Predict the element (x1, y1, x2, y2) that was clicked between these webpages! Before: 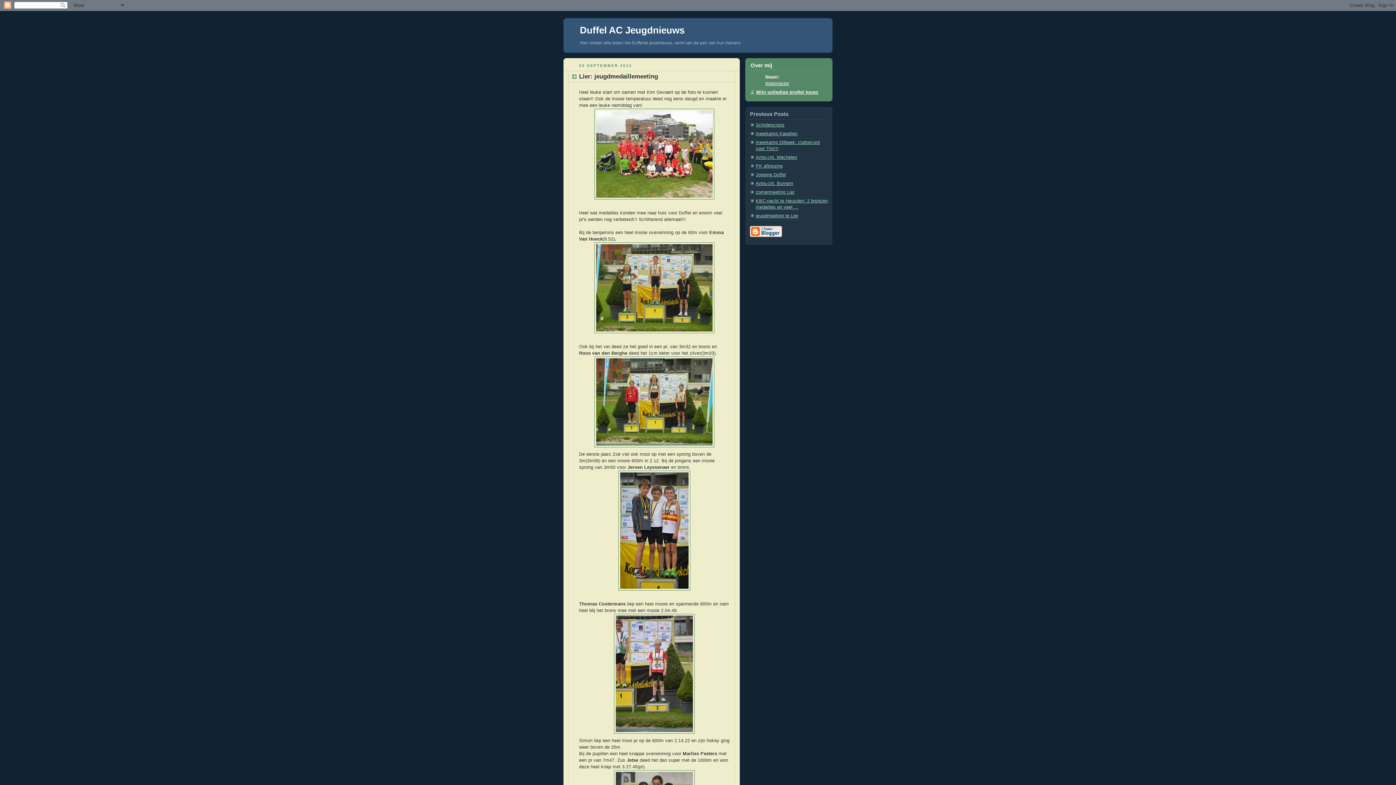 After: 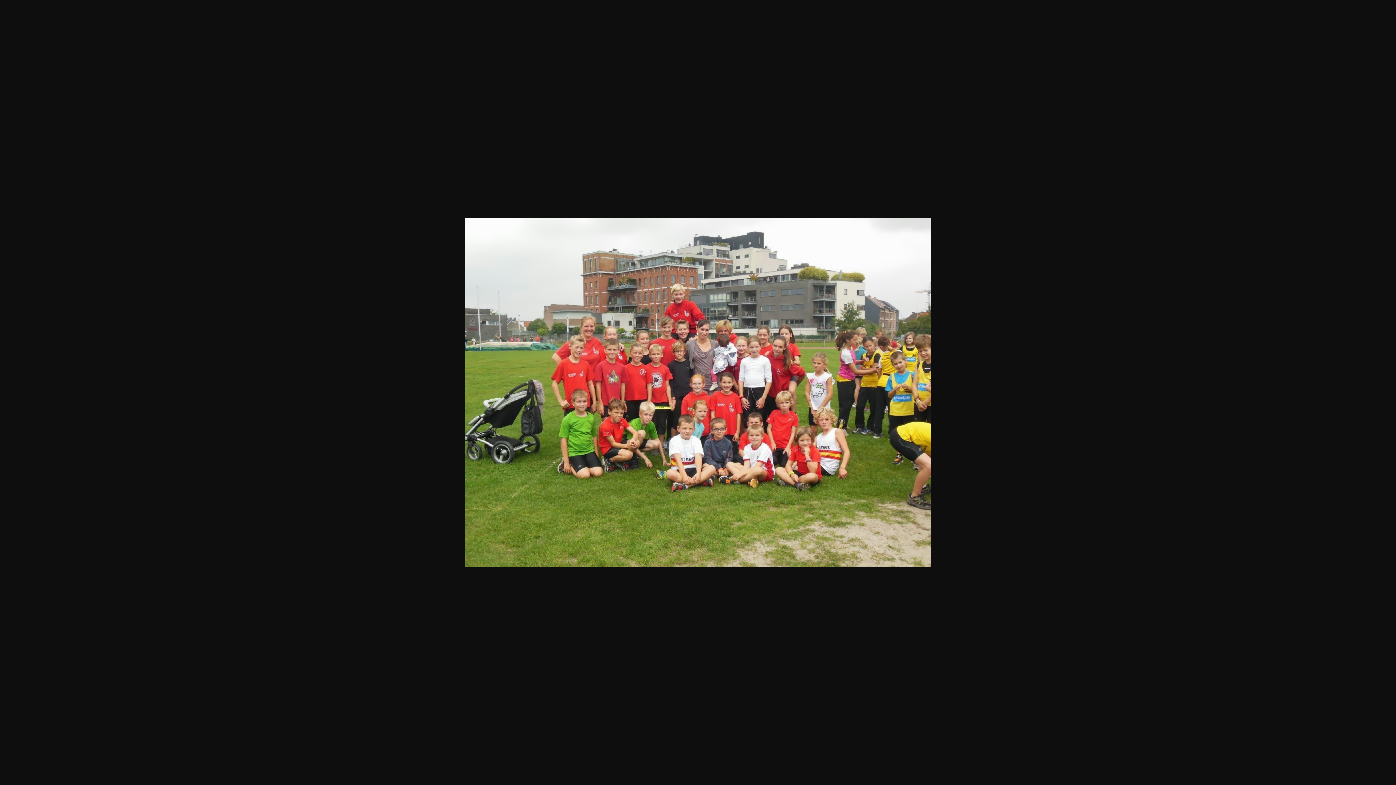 Action: bbox: (594, 197, 714, 202)